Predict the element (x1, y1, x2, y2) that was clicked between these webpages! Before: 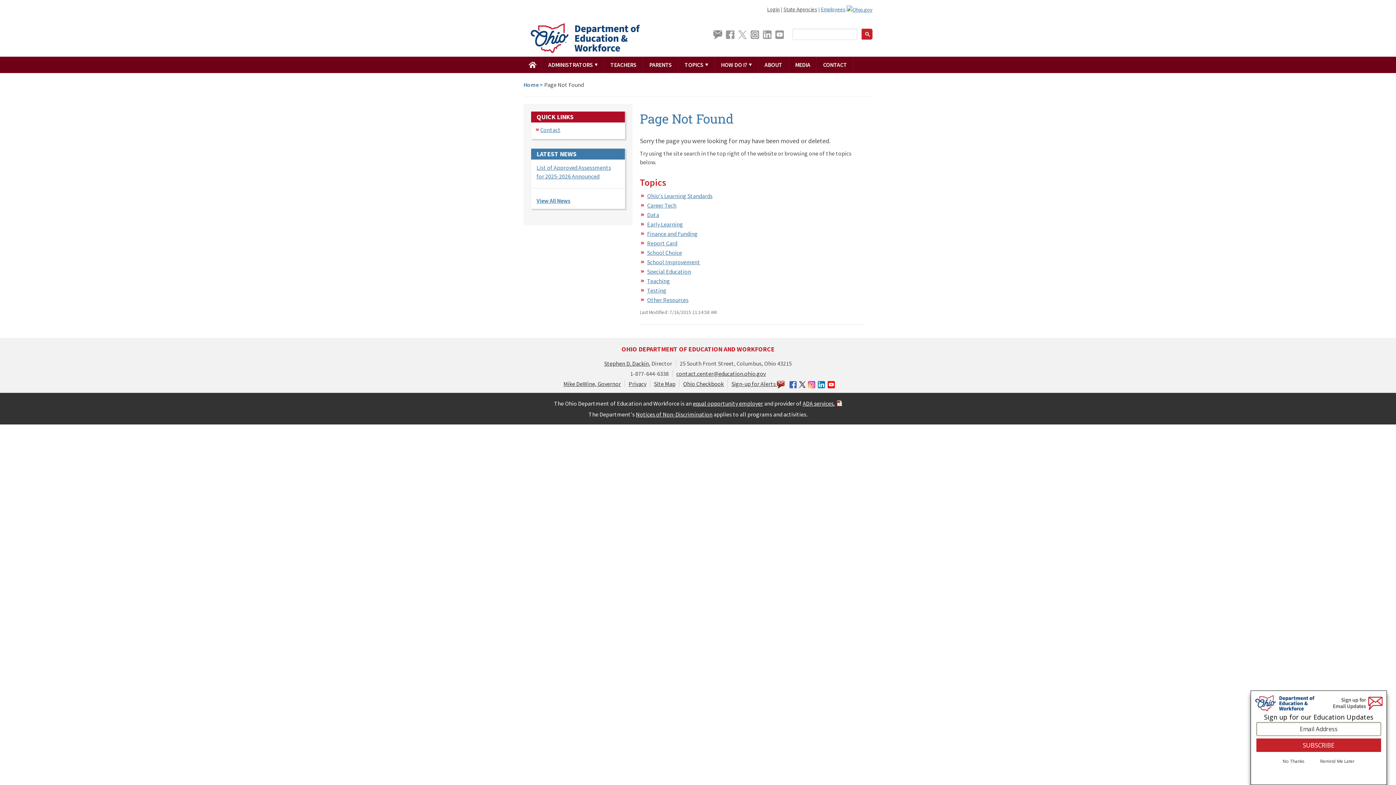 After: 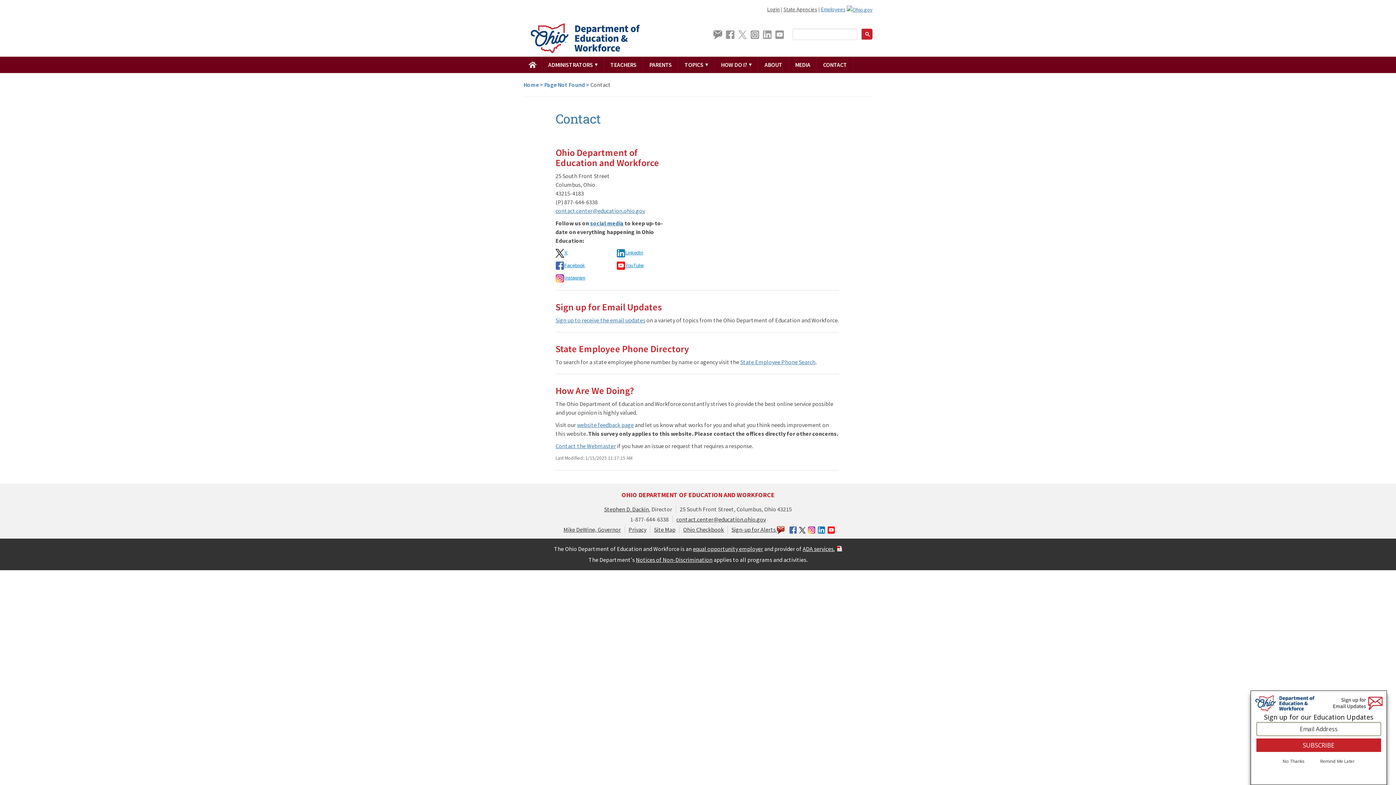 Action: bbox: (540, 126, 560, 133) label: Contact